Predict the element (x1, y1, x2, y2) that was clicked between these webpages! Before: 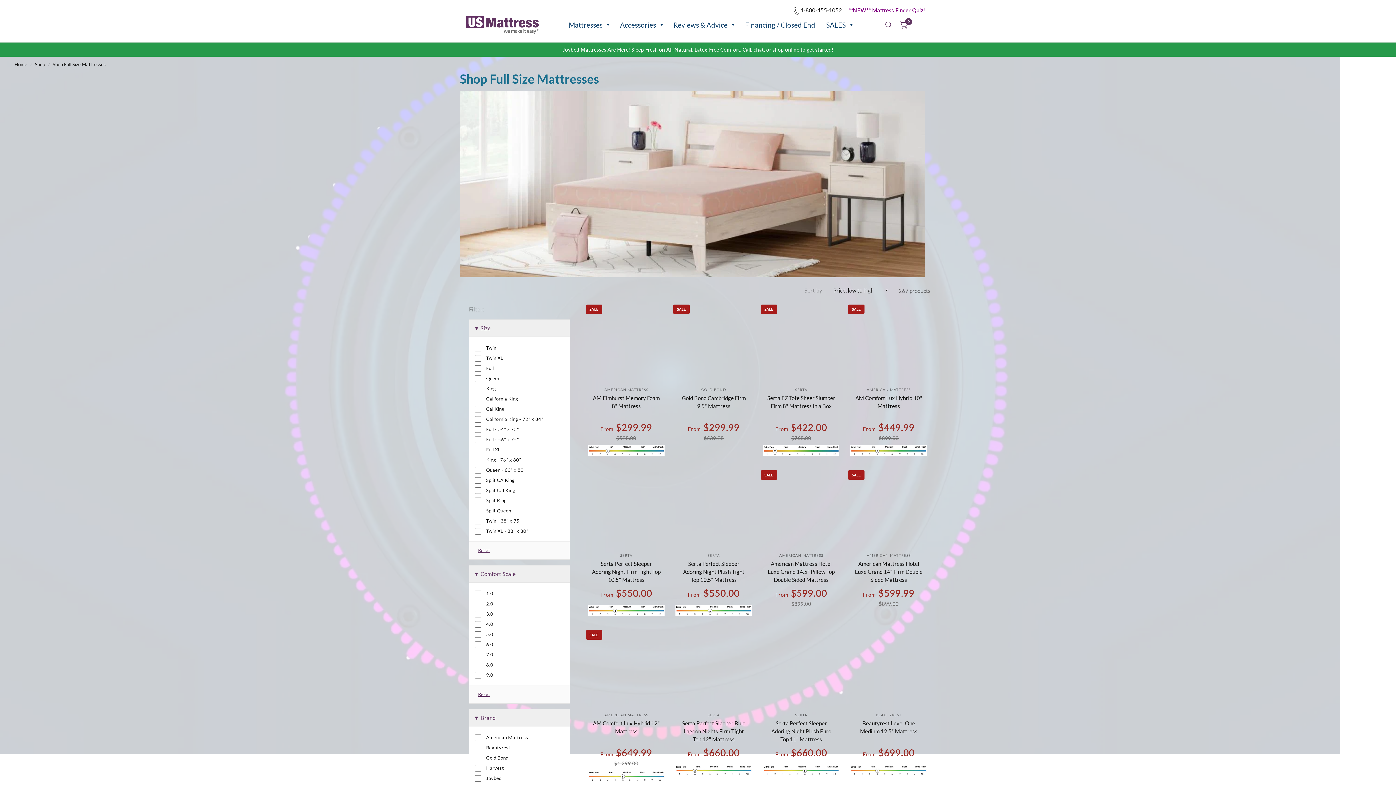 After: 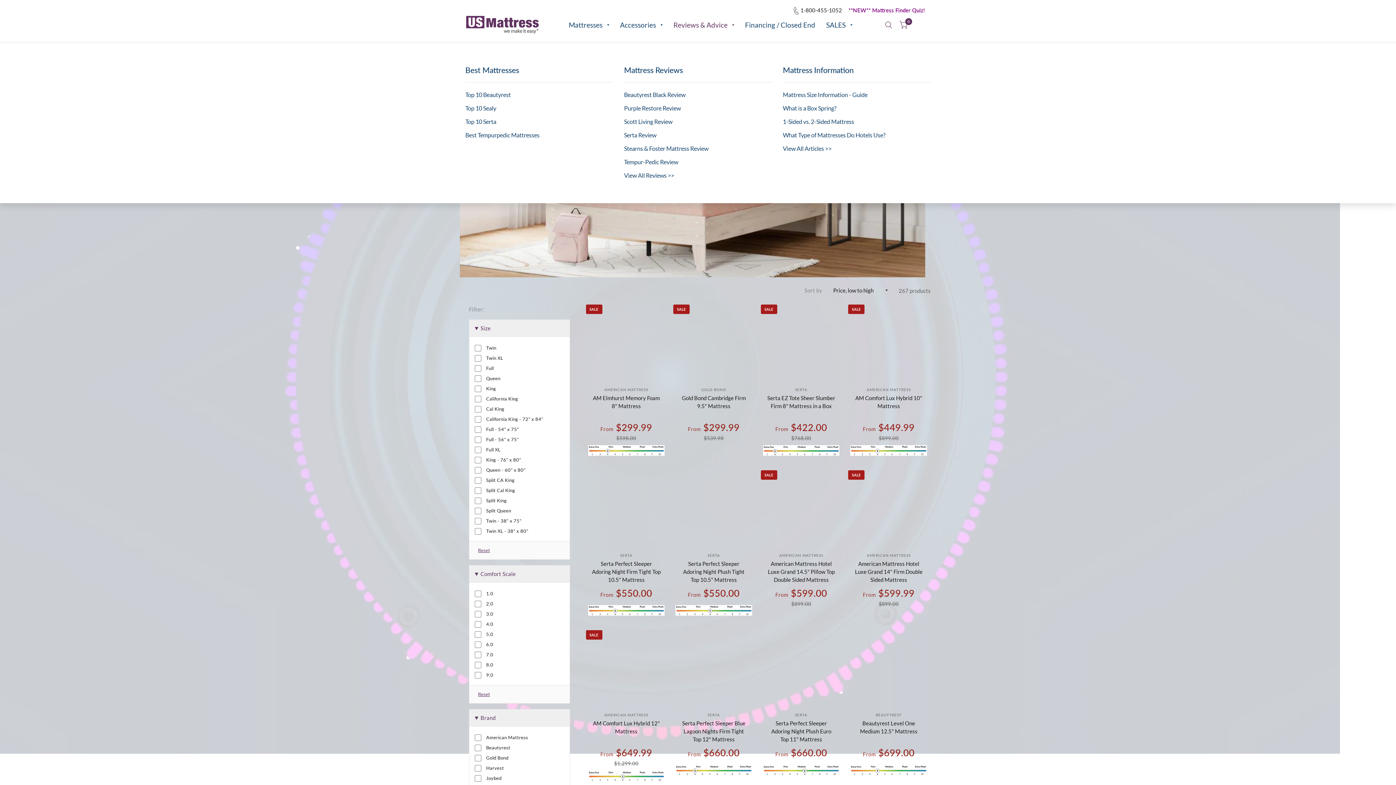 Action: bbox: (673, 15, 734, 34) label: Reviews & Advice